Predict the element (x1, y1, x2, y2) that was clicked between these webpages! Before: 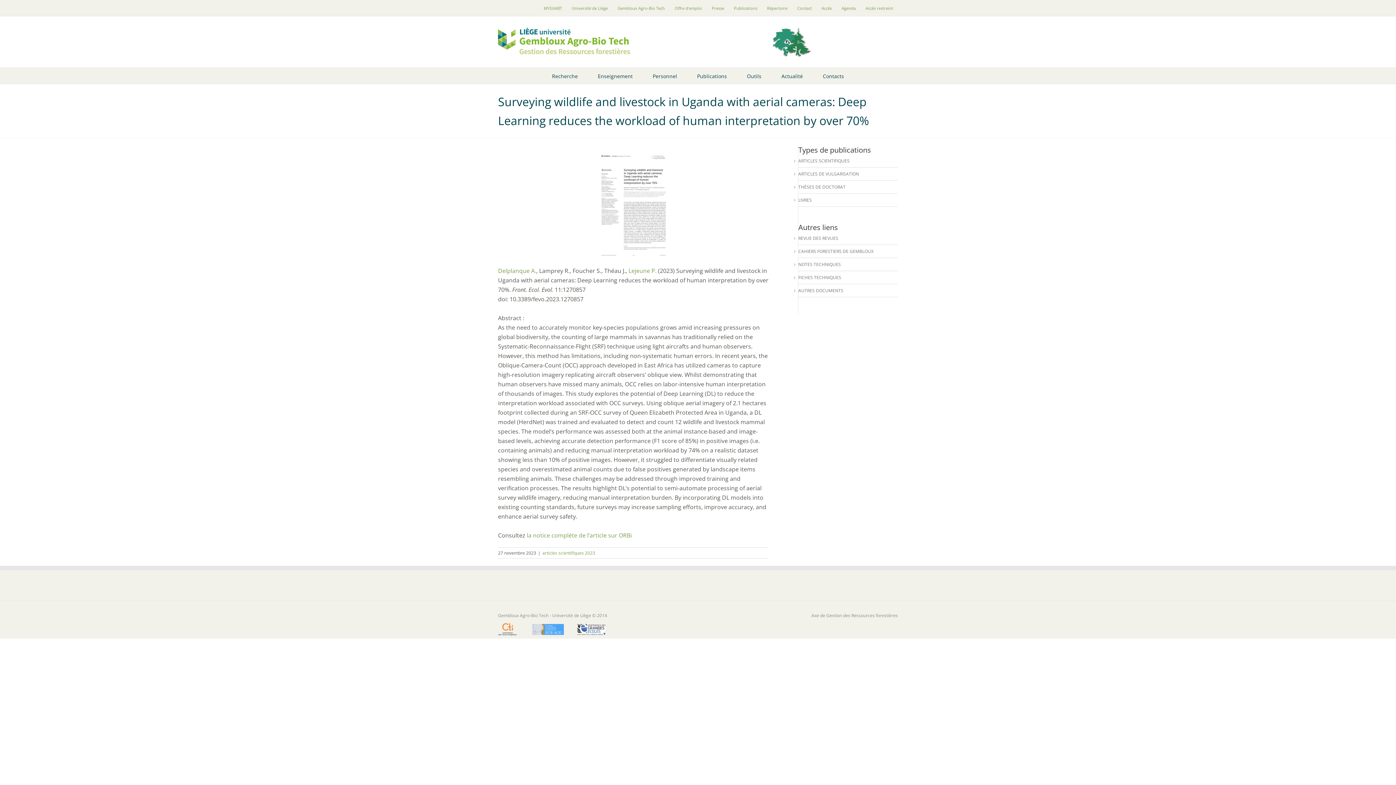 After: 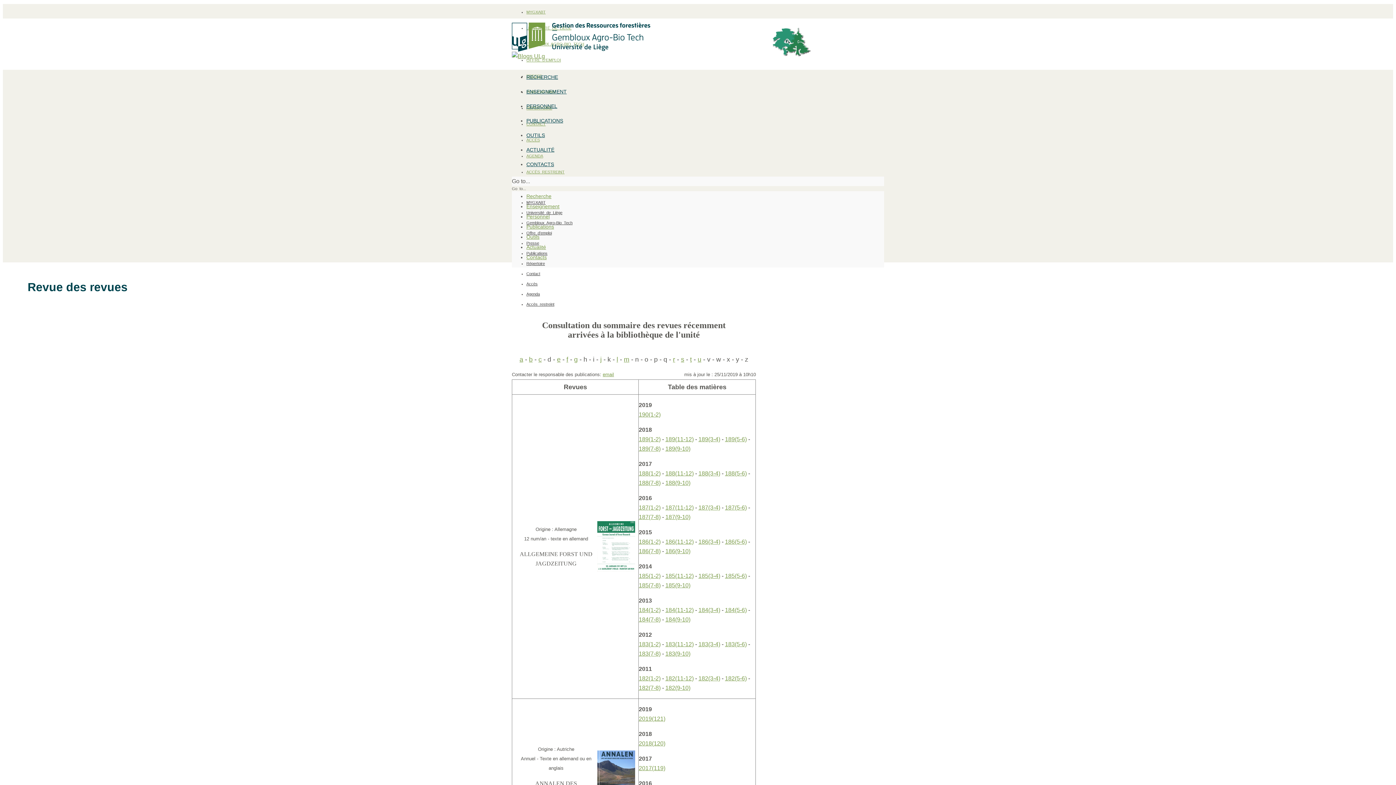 Action: bbox: (798, 235, 838, 241) label: REVUE DES REVUES